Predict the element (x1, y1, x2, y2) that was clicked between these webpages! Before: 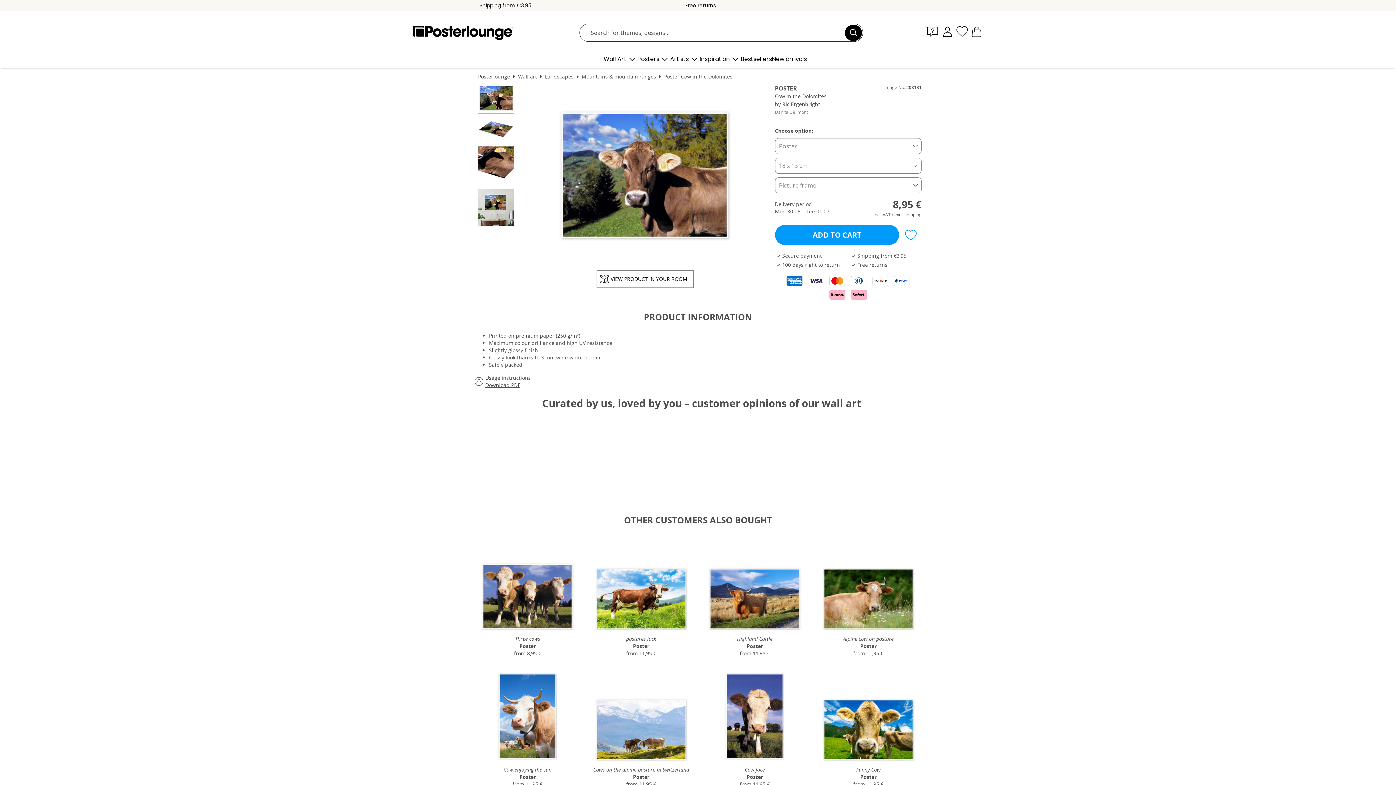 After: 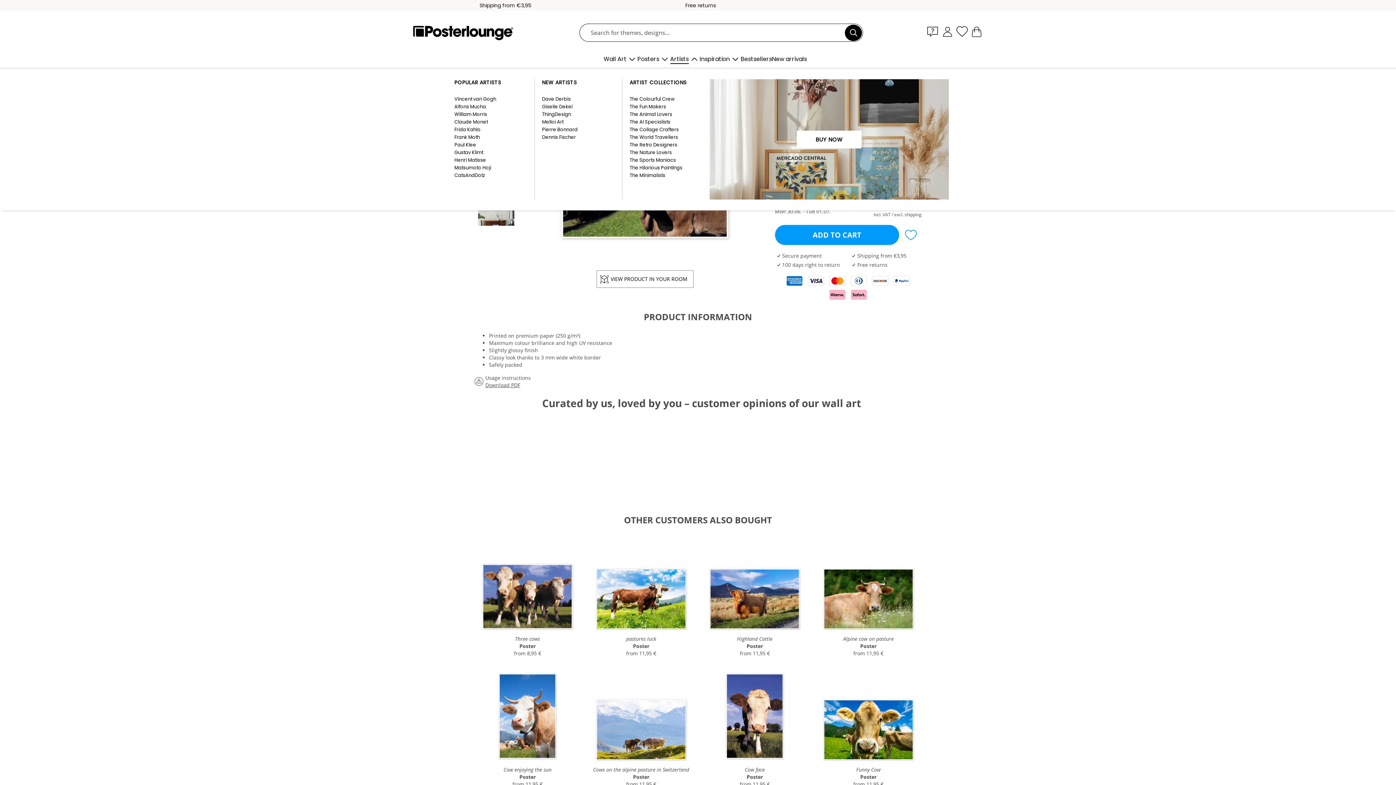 Action: label: Open menu Artists bbox: (688, 53, 699, 64)